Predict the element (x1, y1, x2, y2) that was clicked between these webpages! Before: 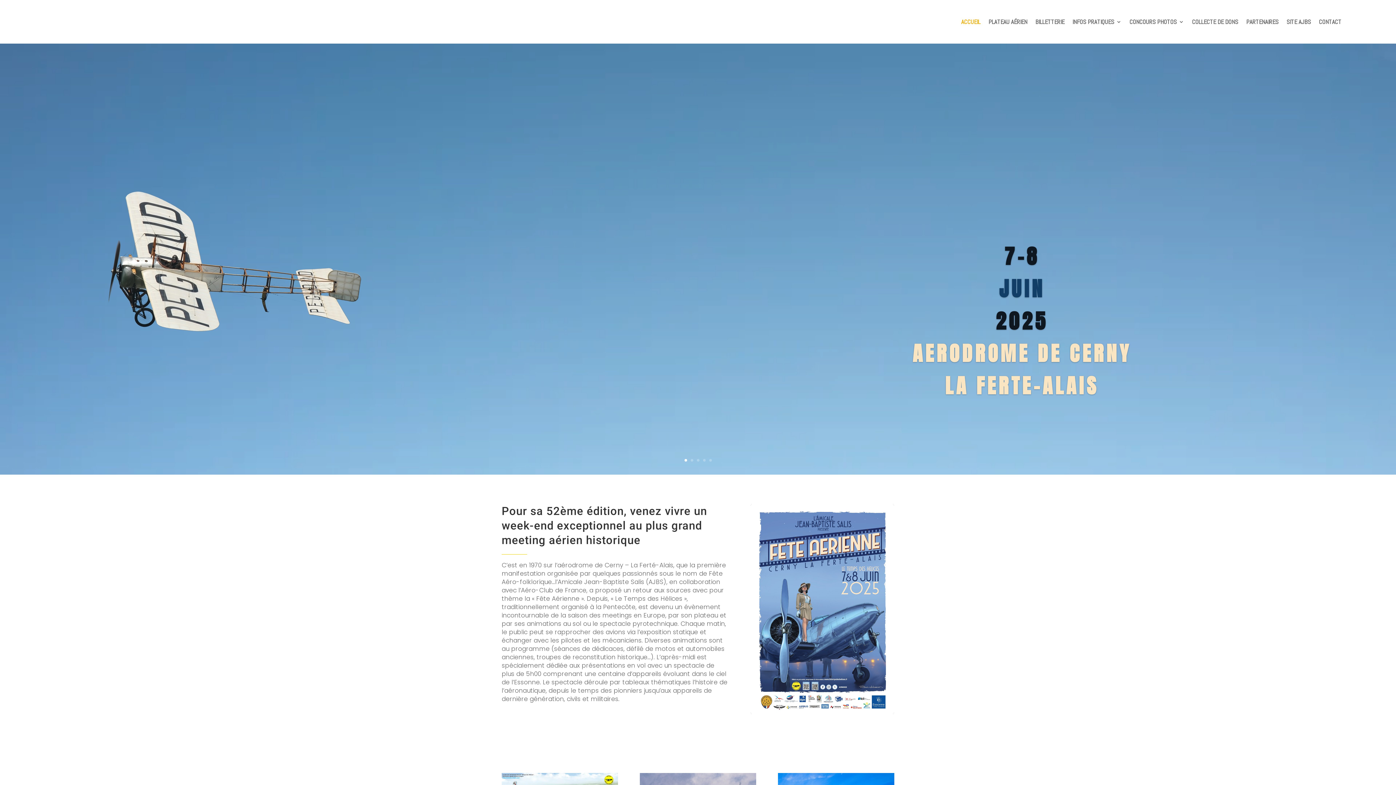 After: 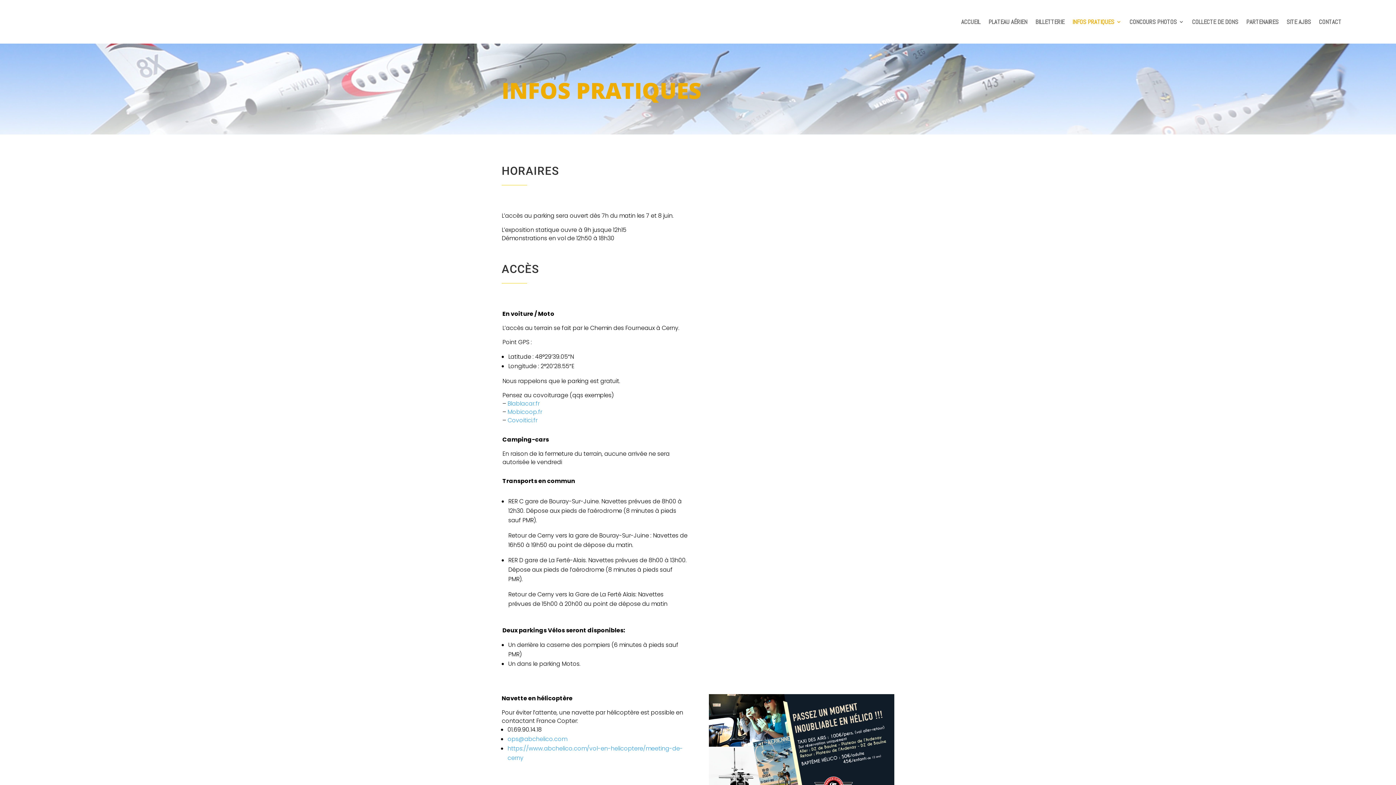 Action: label: INFOS PRATIQUES bbox: (1072, 3, 1121, 40)